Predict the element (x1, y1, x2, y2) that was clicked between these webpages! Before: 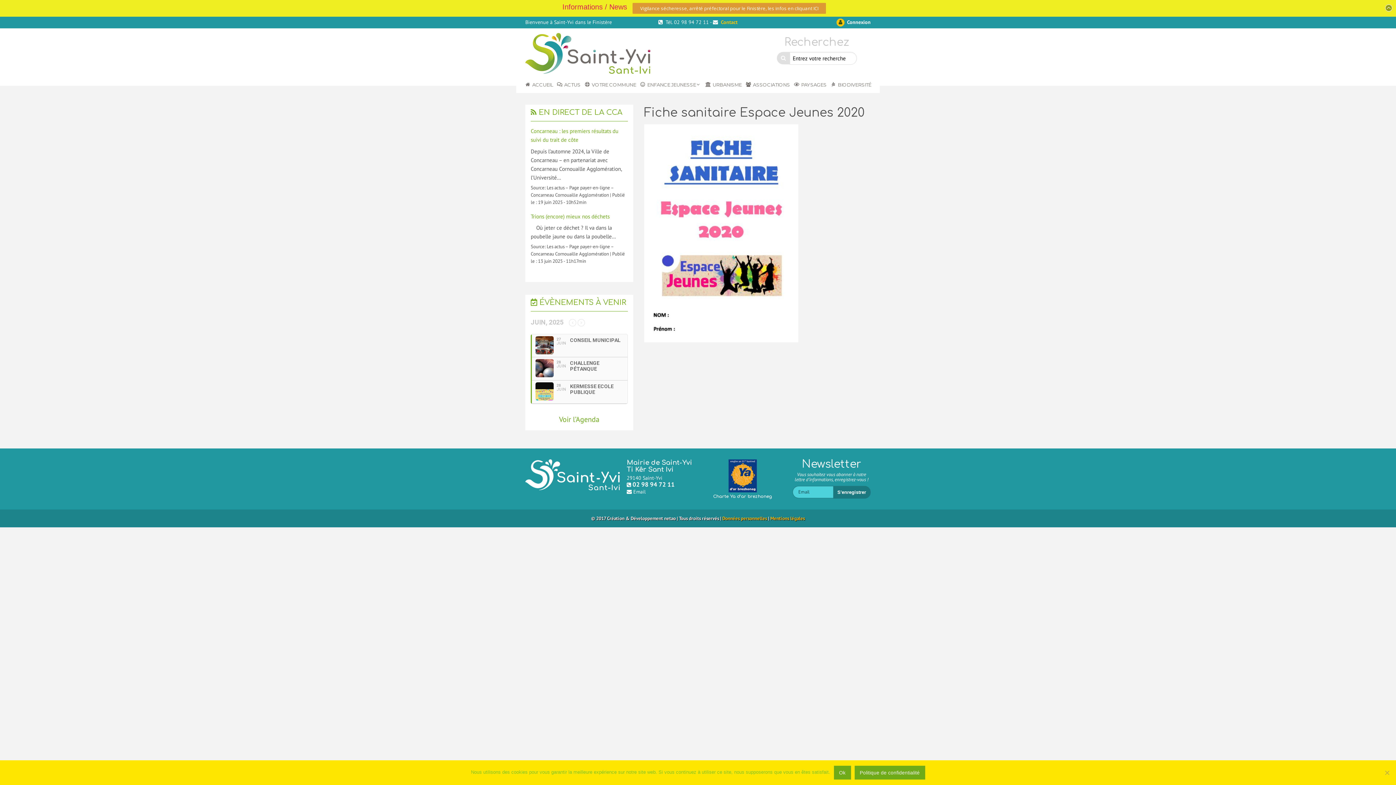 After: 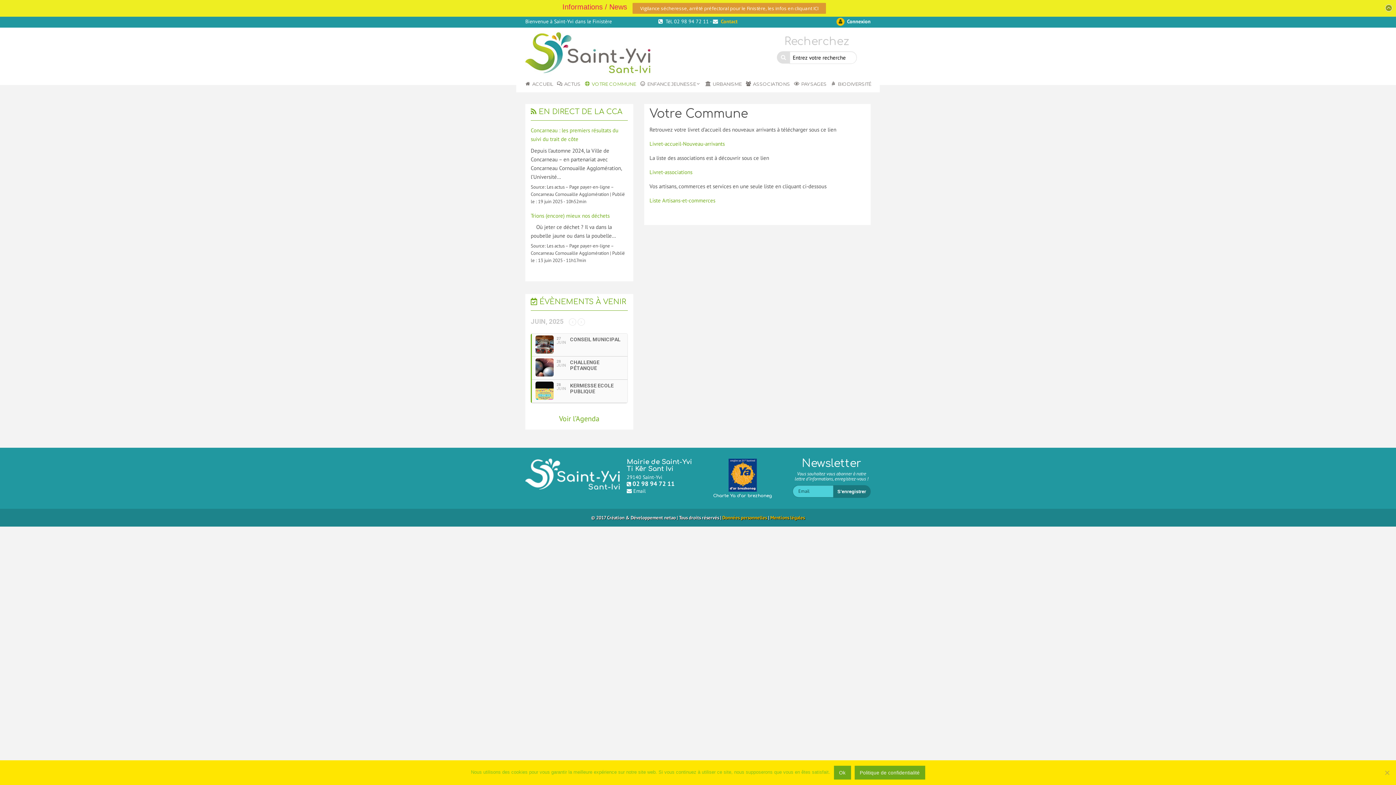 Action: label: VOTRE COMMUNE bbox: (582, 75, 638, 92)